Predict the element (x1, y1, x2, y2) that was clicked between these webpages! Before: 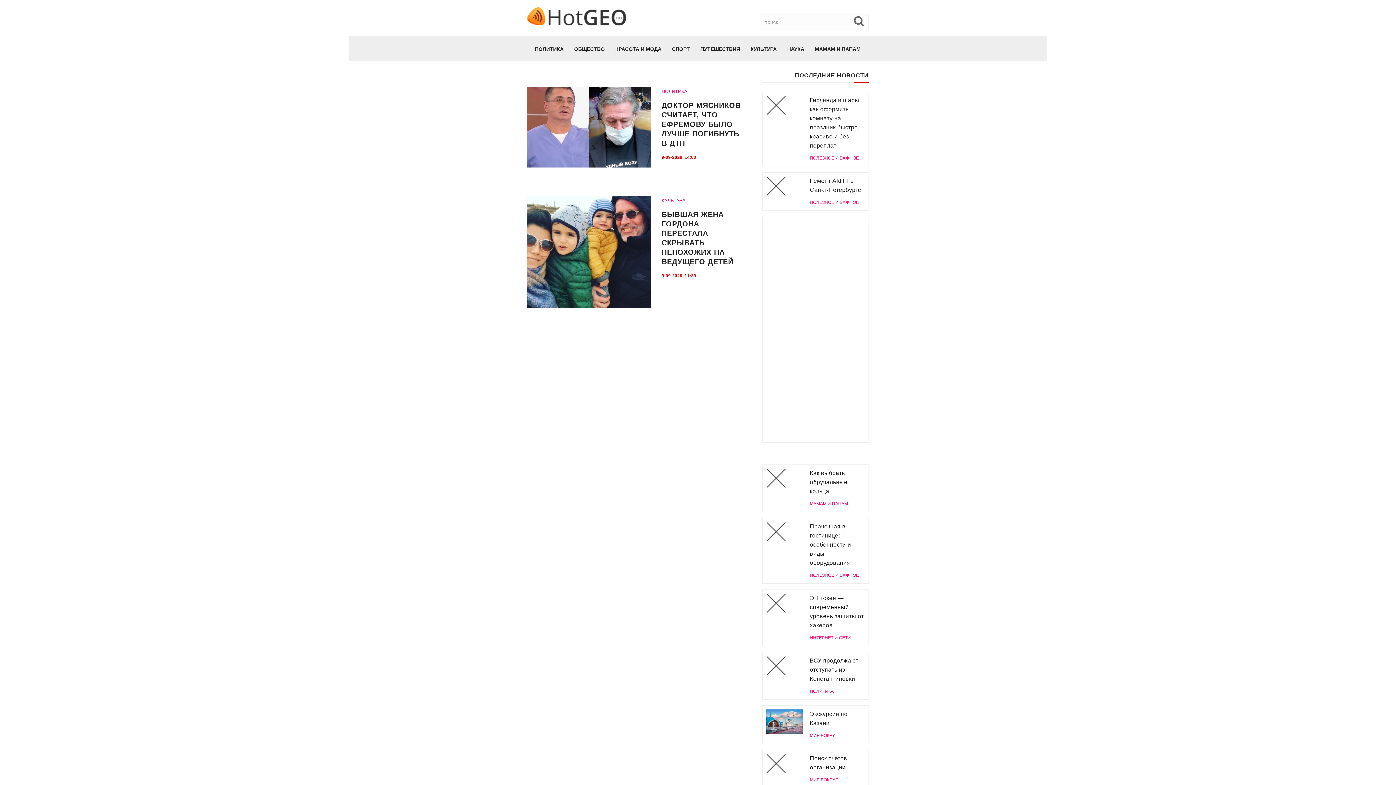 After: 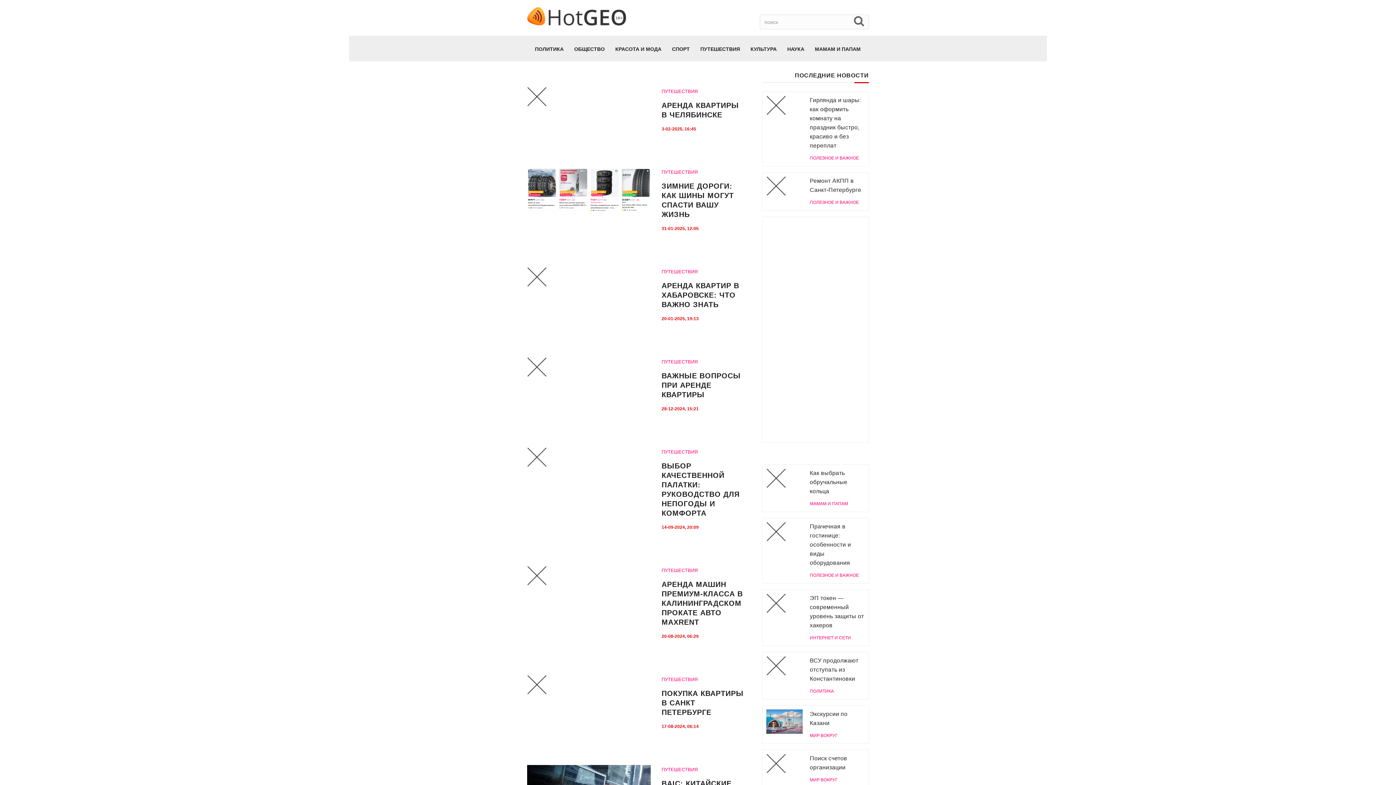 Action: bbox: (697, 36, 743, 61) label: ПУТЕШЕСТВИЯ